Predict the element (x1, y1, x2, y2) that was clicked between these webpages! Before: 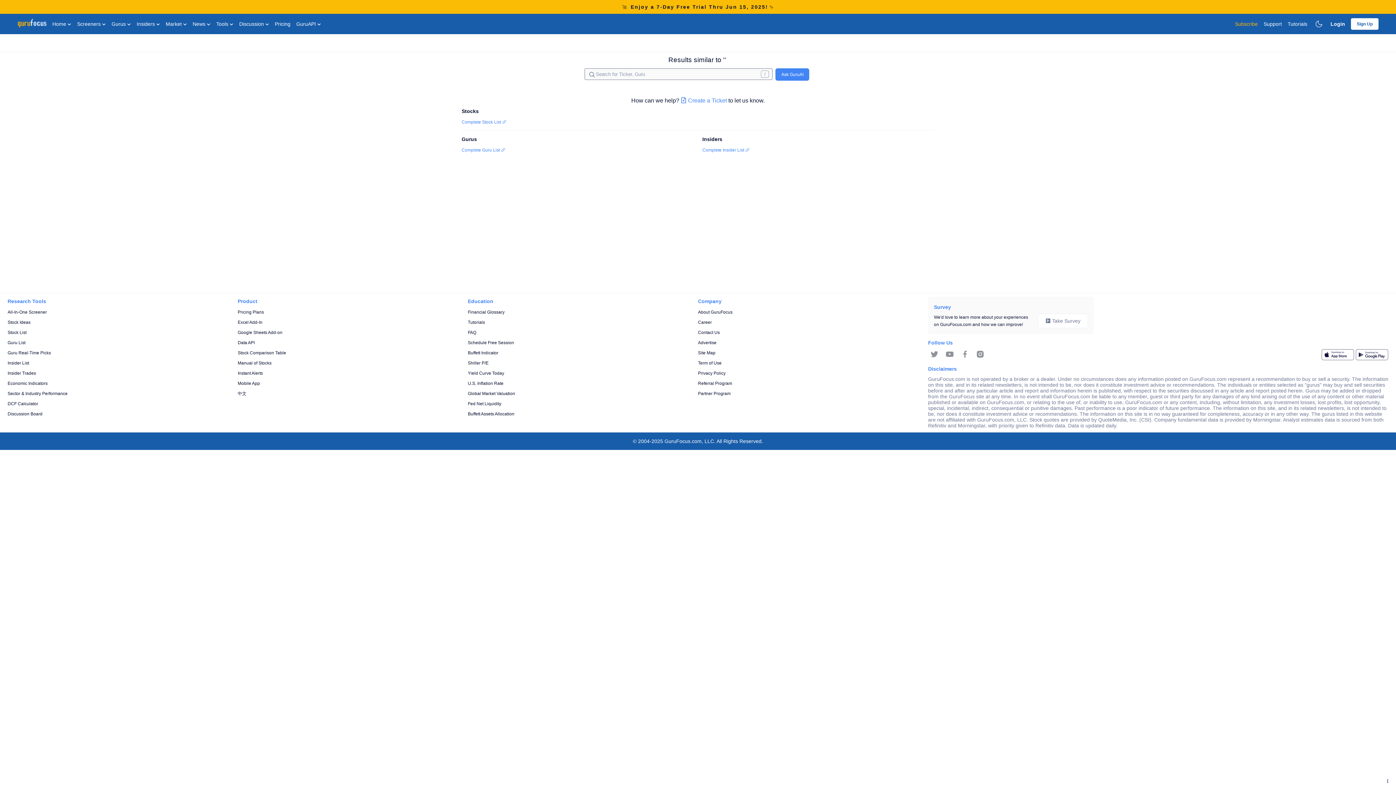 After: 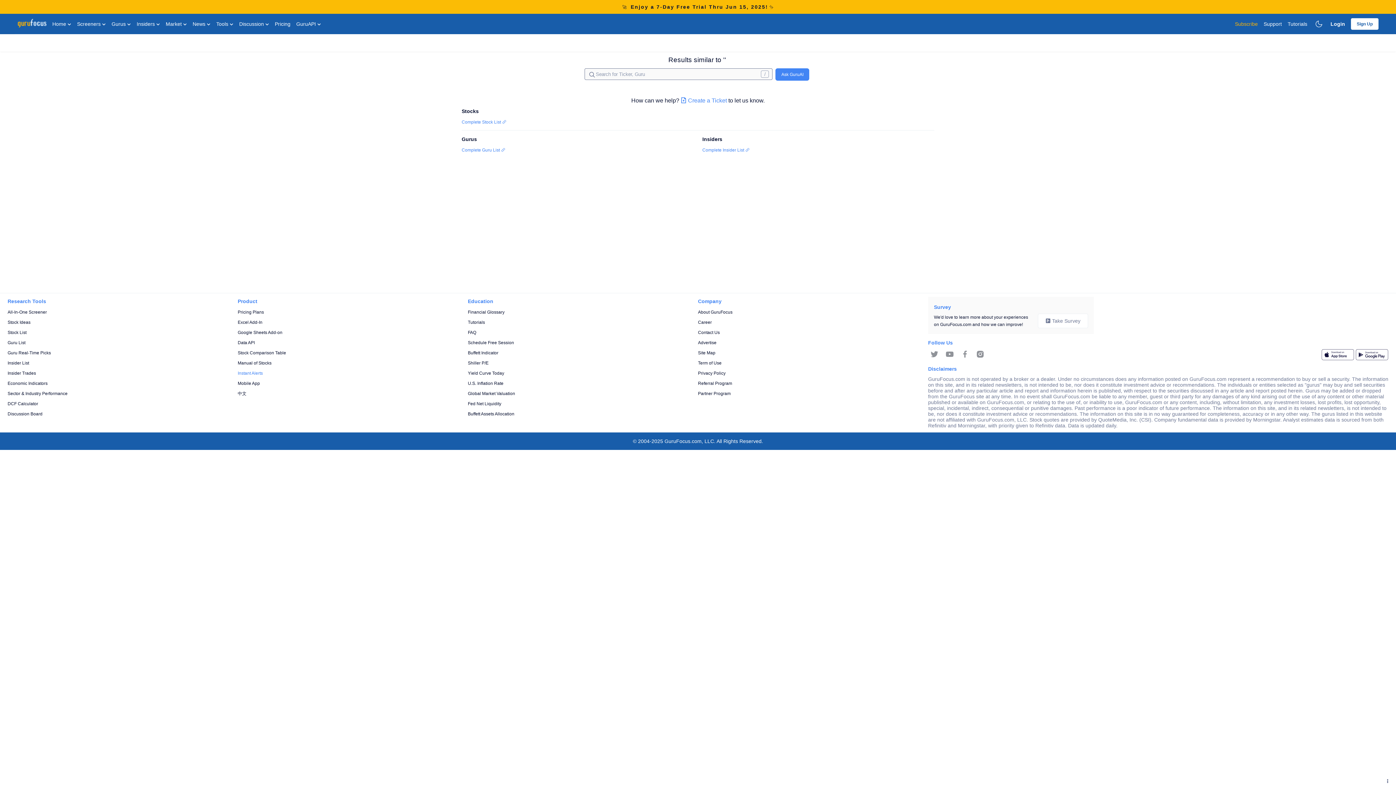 Action: bbox: (237, 369, 468, 377) label: Instant Alerts